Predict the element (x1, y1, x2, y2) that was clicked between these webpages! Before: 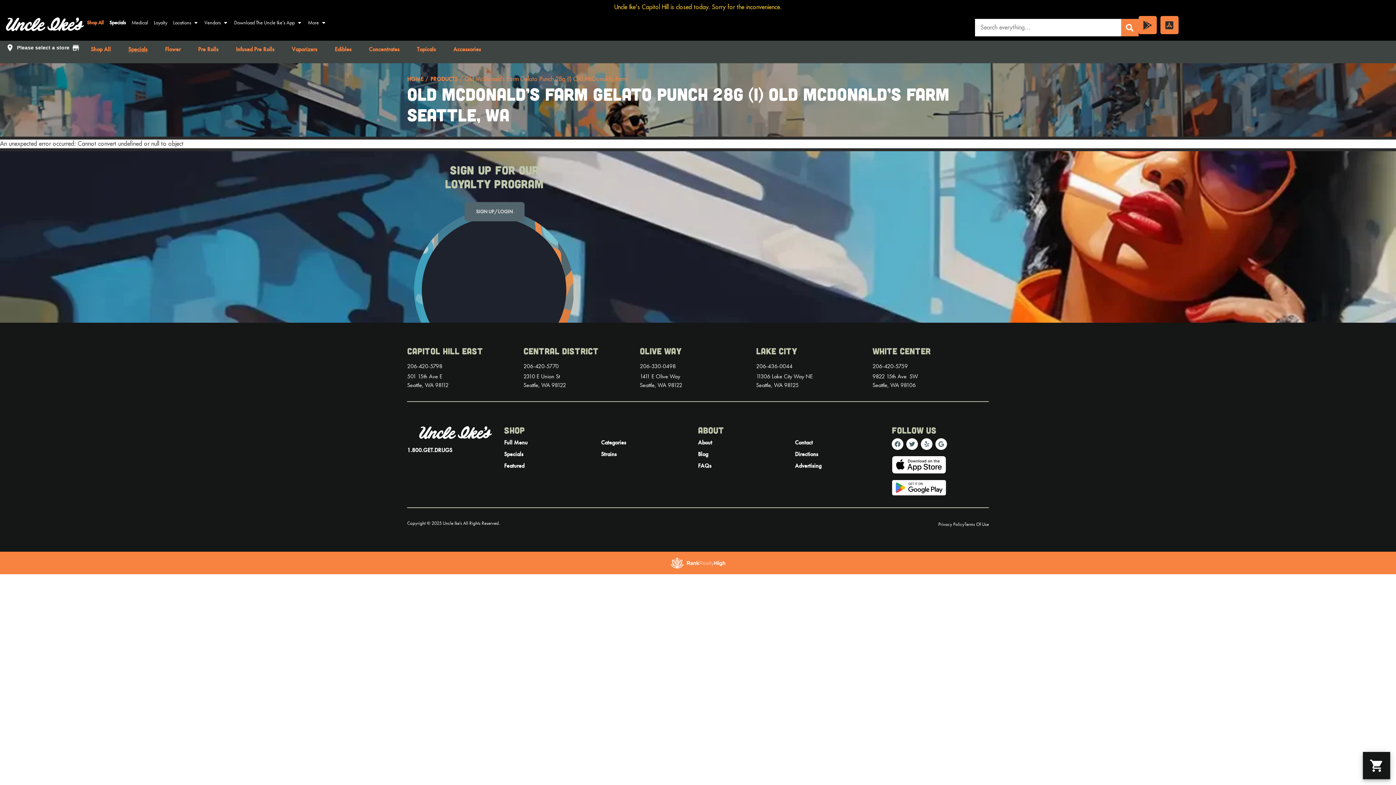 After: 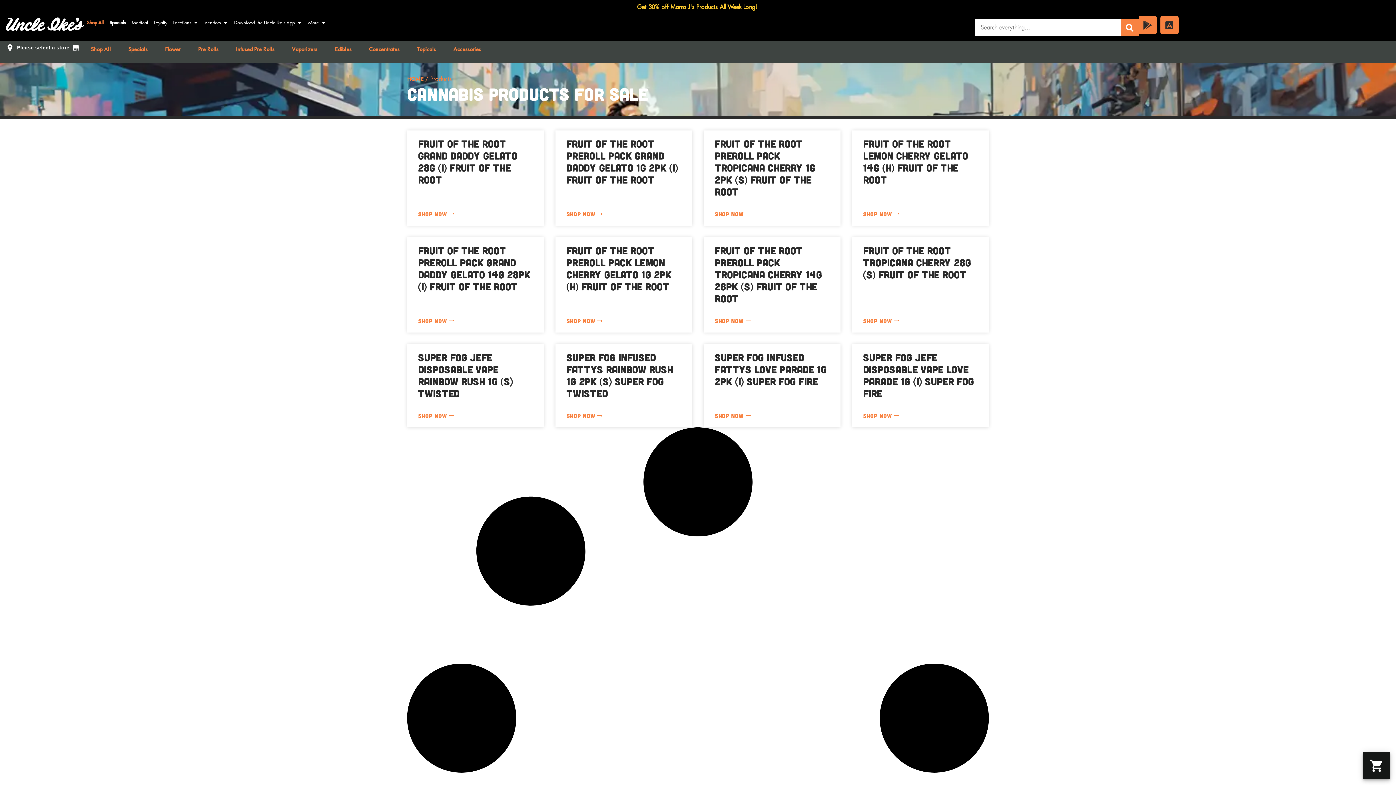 Action: bbox: (430, 75, 457, 82) label: PRODUCTS